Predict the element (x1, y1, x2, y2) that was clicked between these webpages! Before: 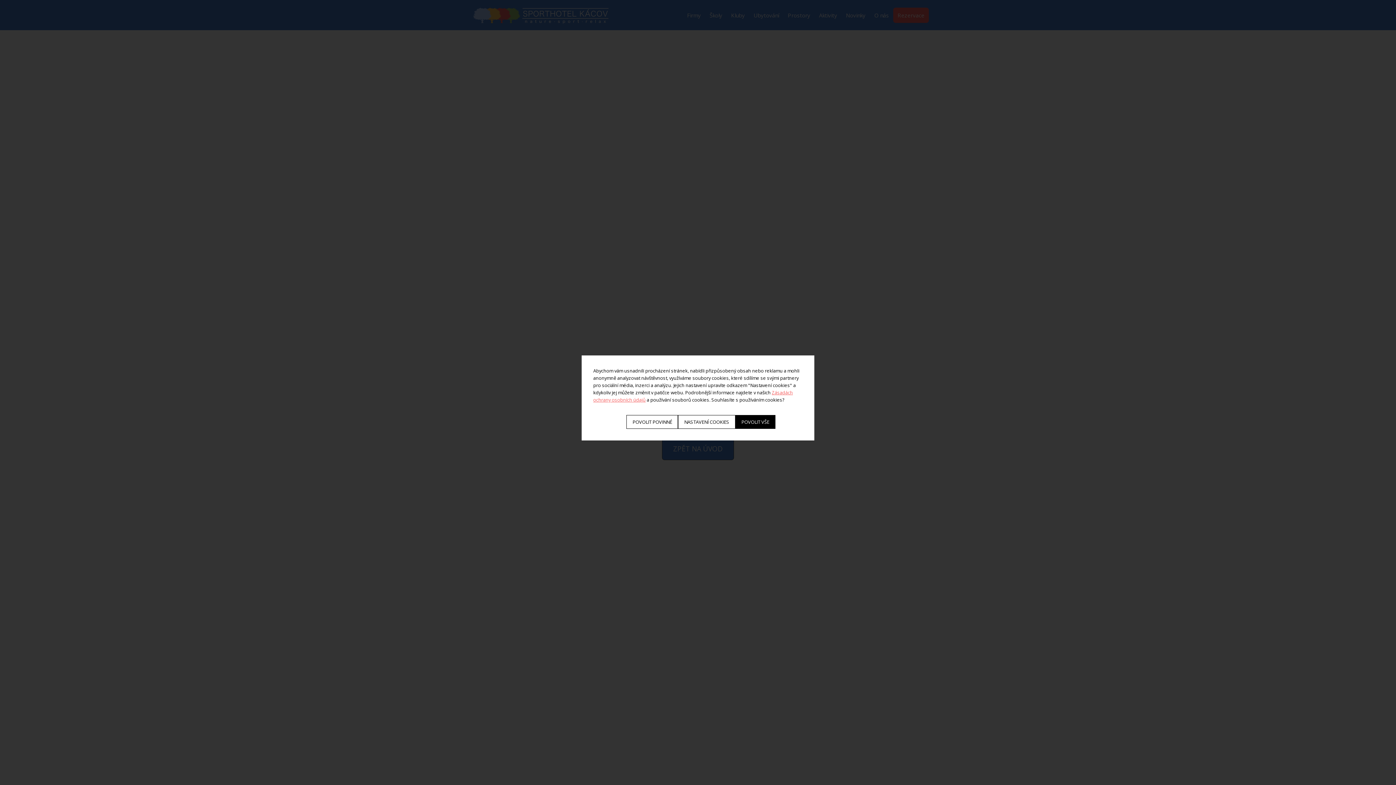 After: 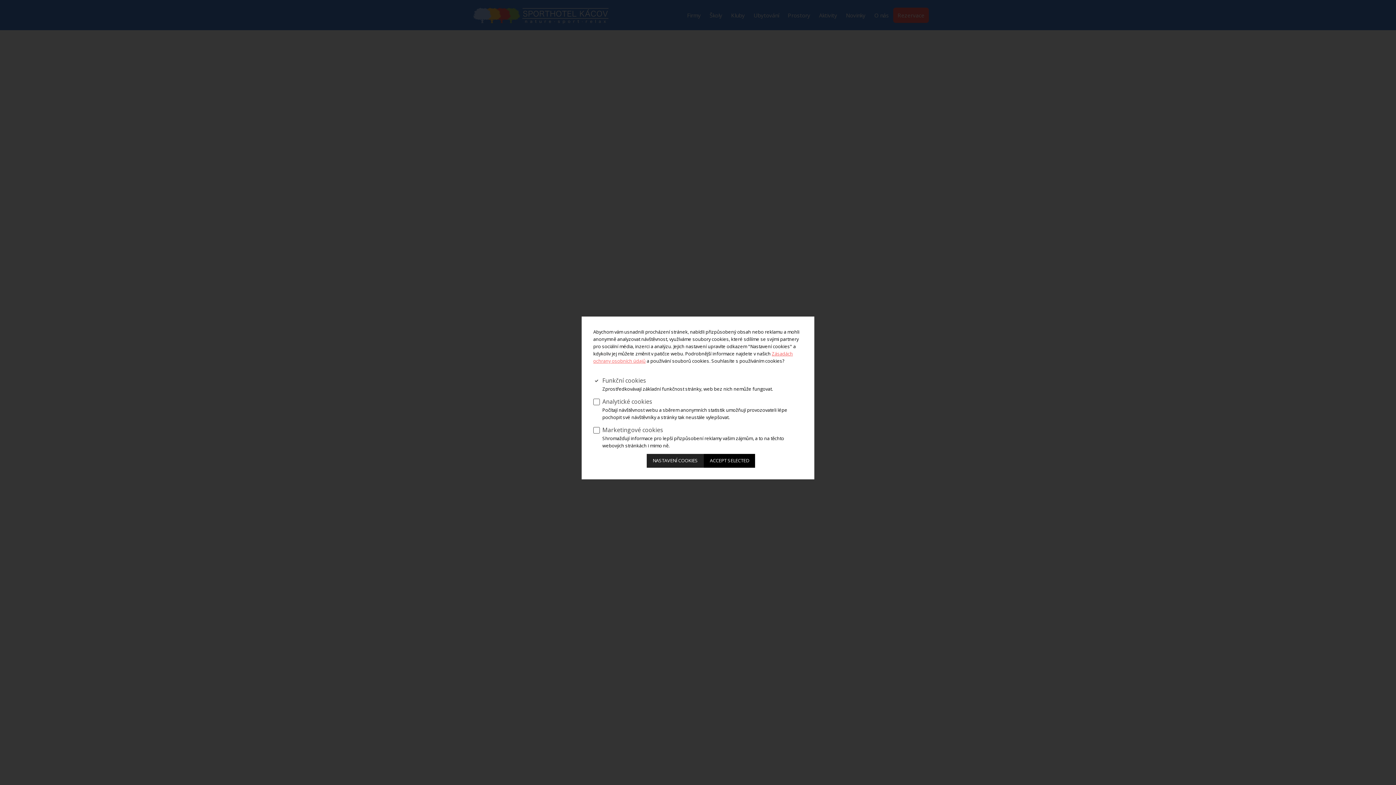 Action: label: NASTAVENÍ COOKIES bbox: (678, 415, 735, 429)